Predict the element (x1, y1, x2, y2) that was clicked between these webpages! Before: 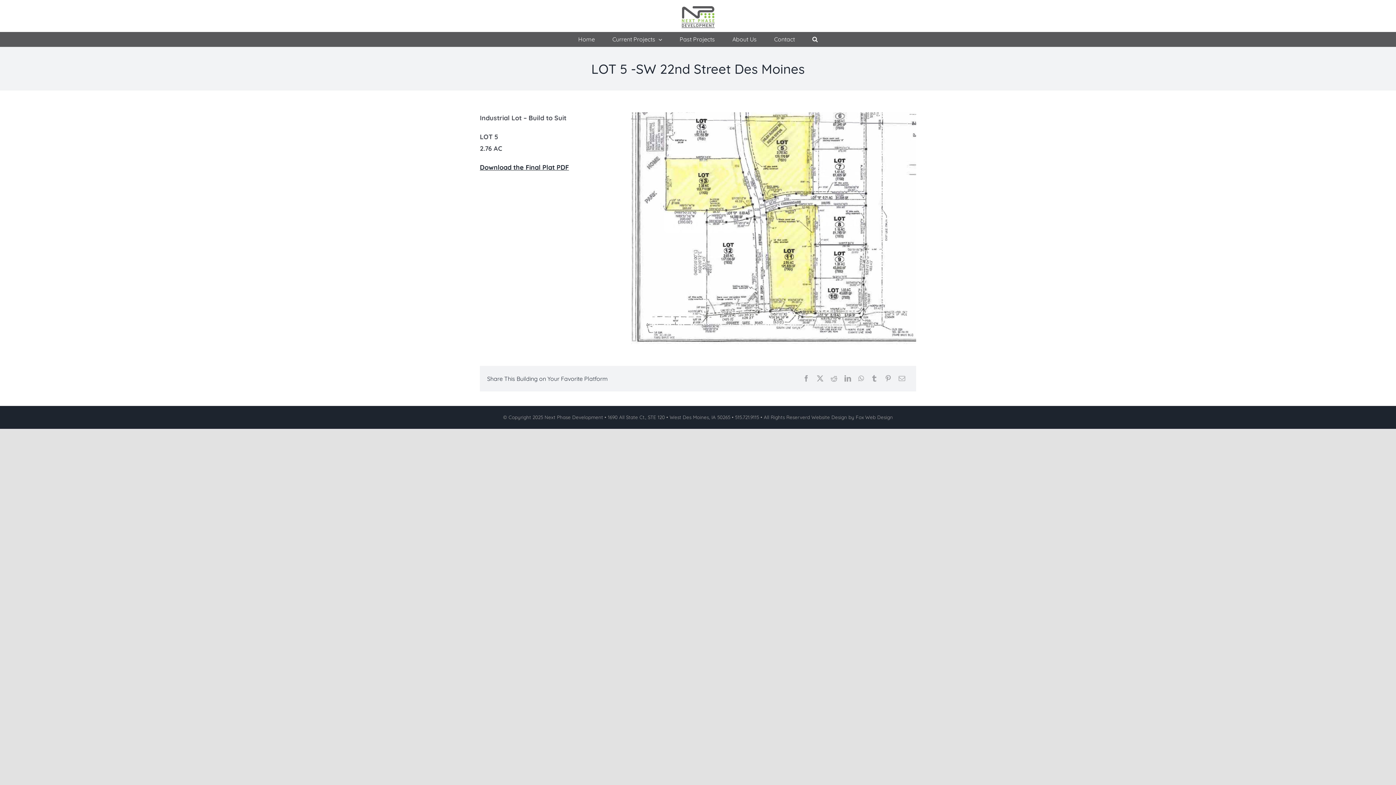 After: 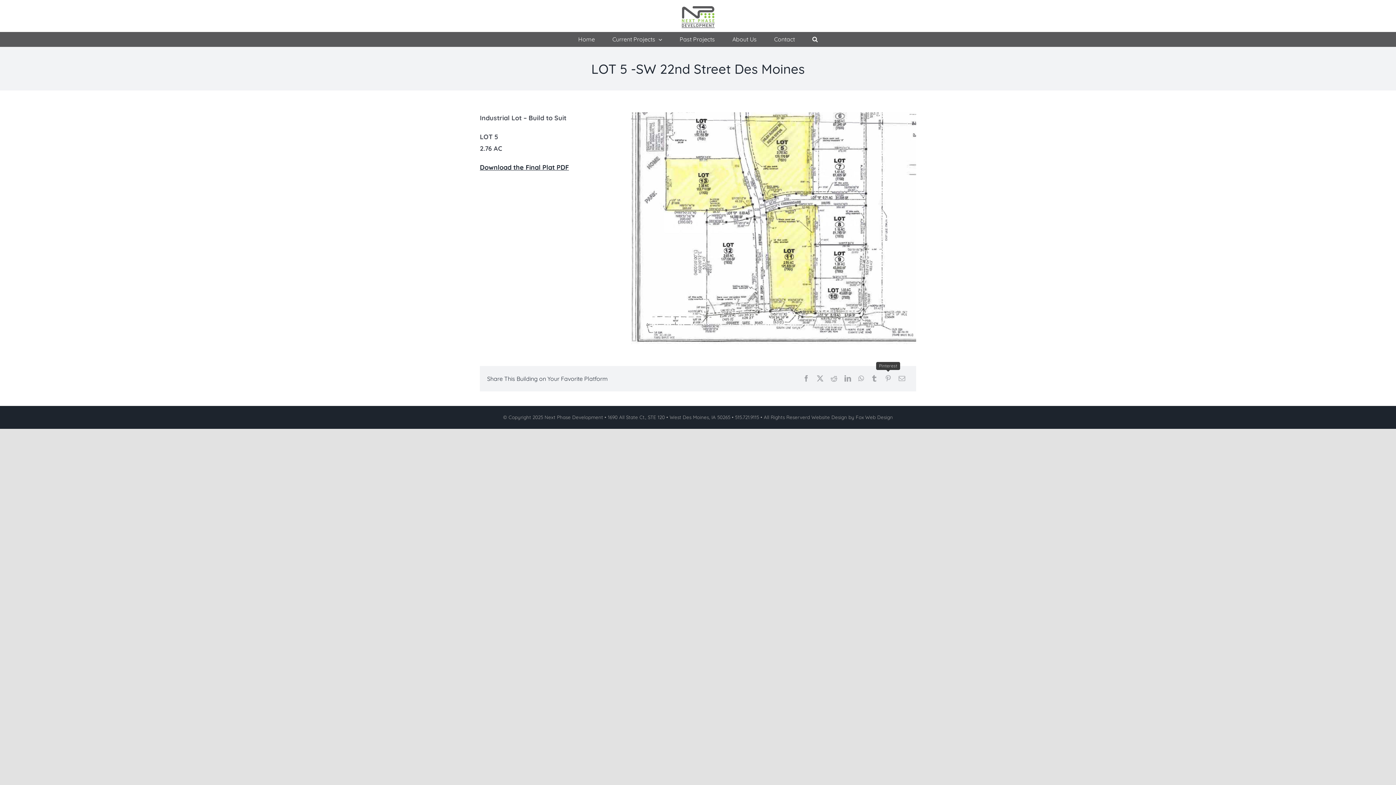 Action: label: Pinterest bbox: (881, 373, 895, 384)